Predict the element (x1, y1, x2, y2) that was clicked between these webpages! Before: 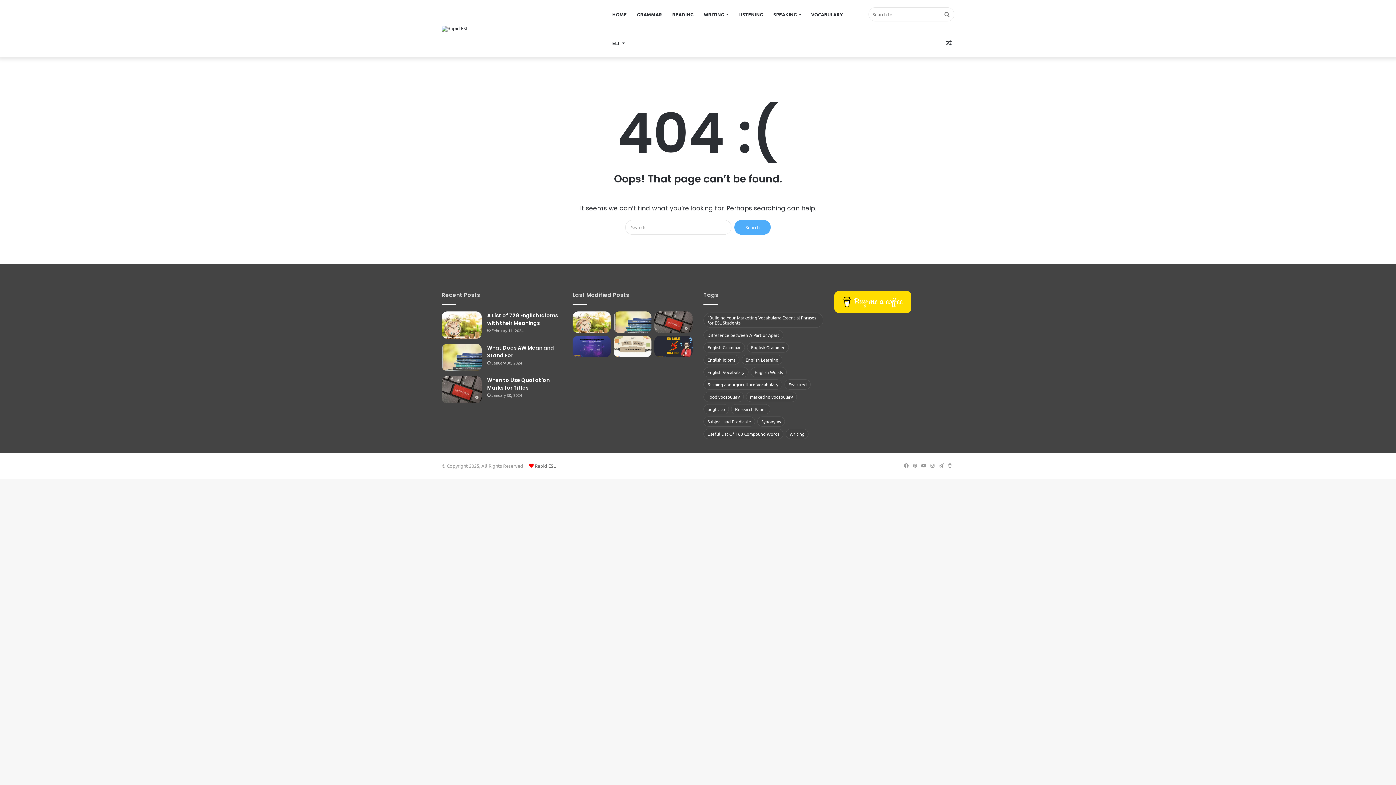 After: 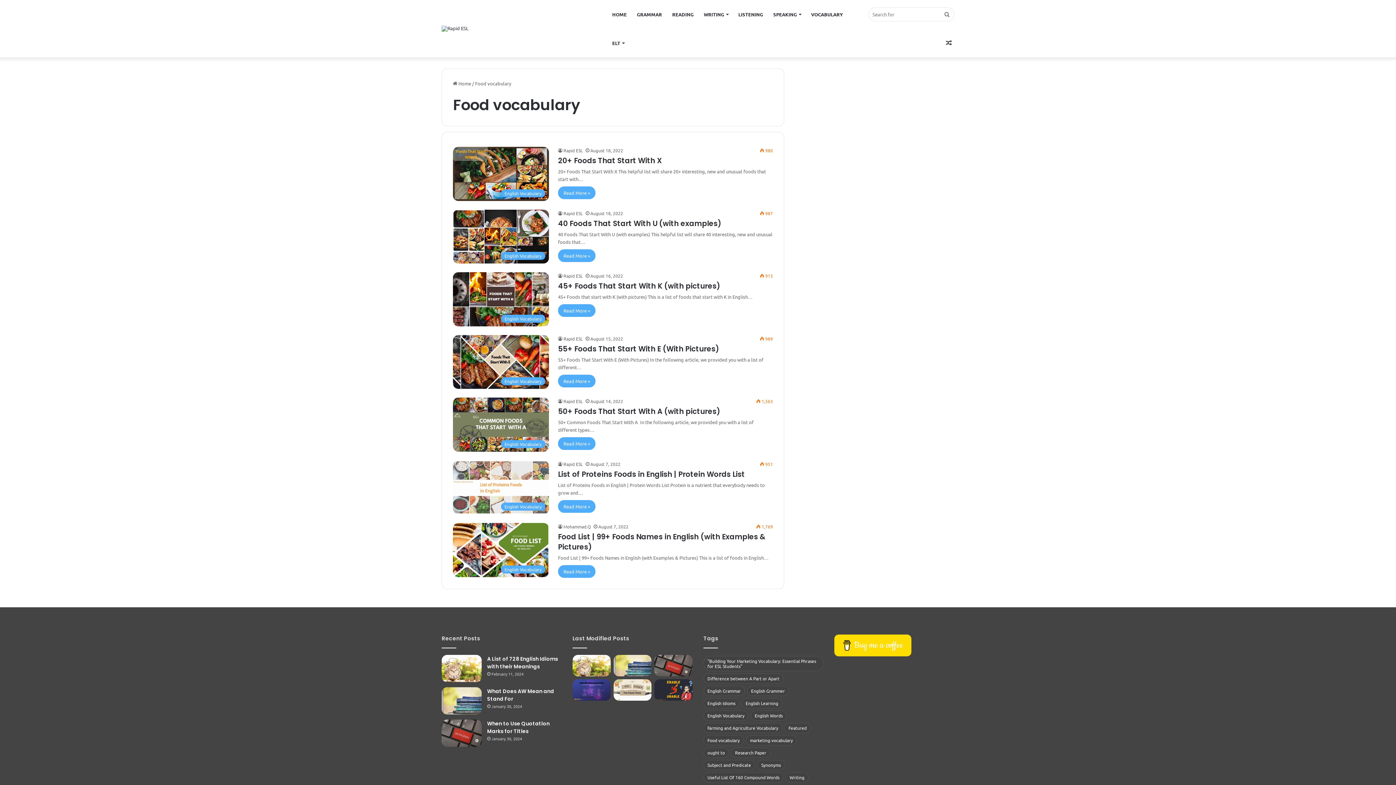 Action: bbox: (703, 392, 744, 402) label: Food vocabulary (7 items)